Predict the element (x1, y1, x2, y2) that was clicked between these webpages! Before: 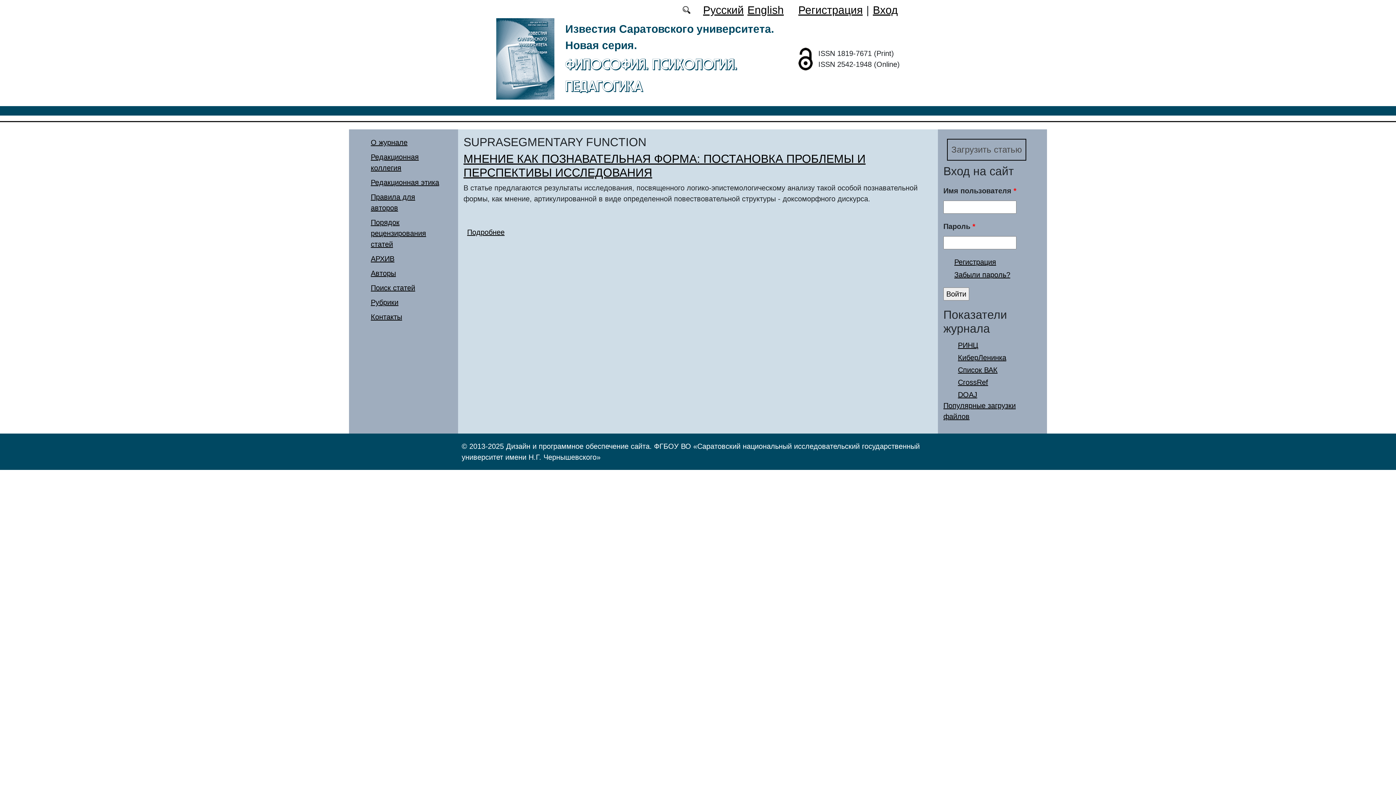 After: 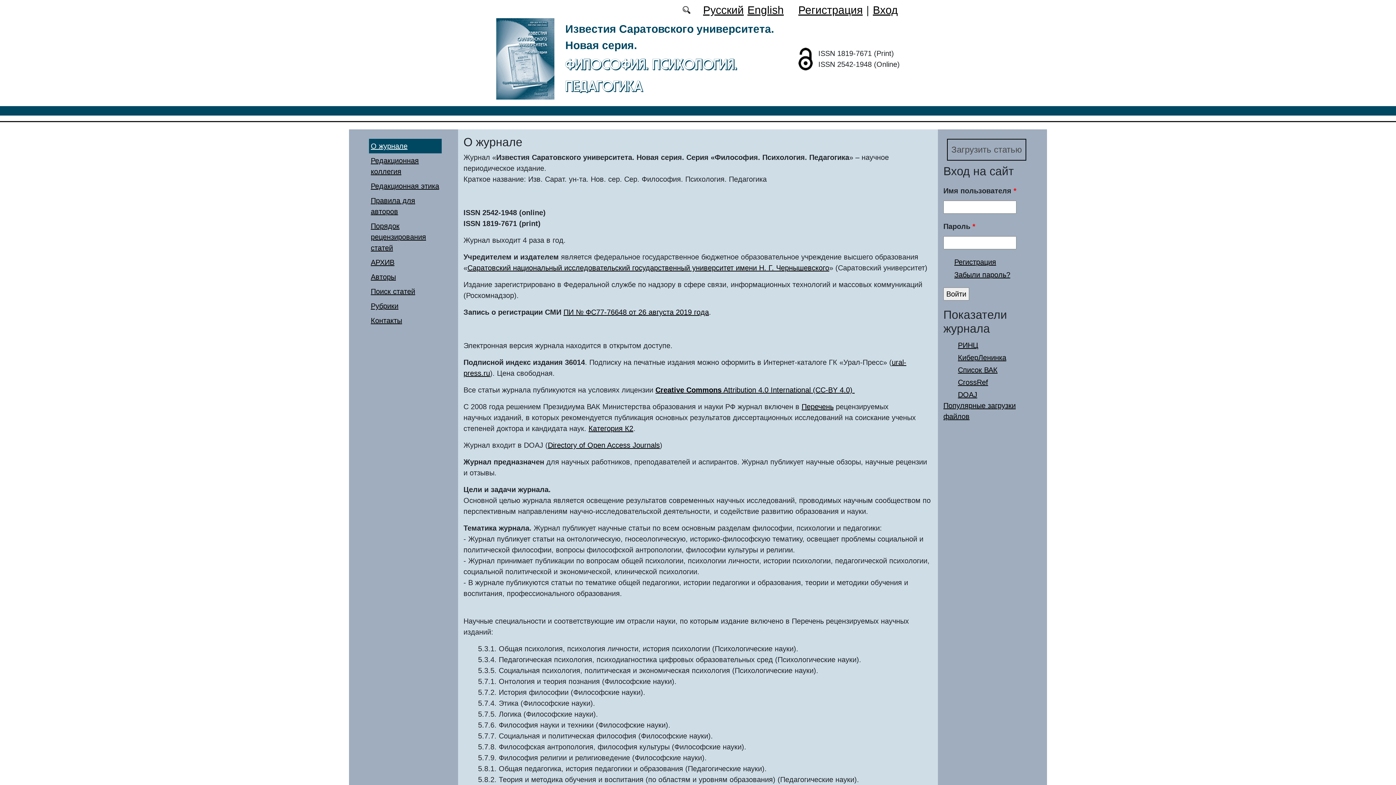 Action: label: О журнале bbox: (370, 138, 407, 146)